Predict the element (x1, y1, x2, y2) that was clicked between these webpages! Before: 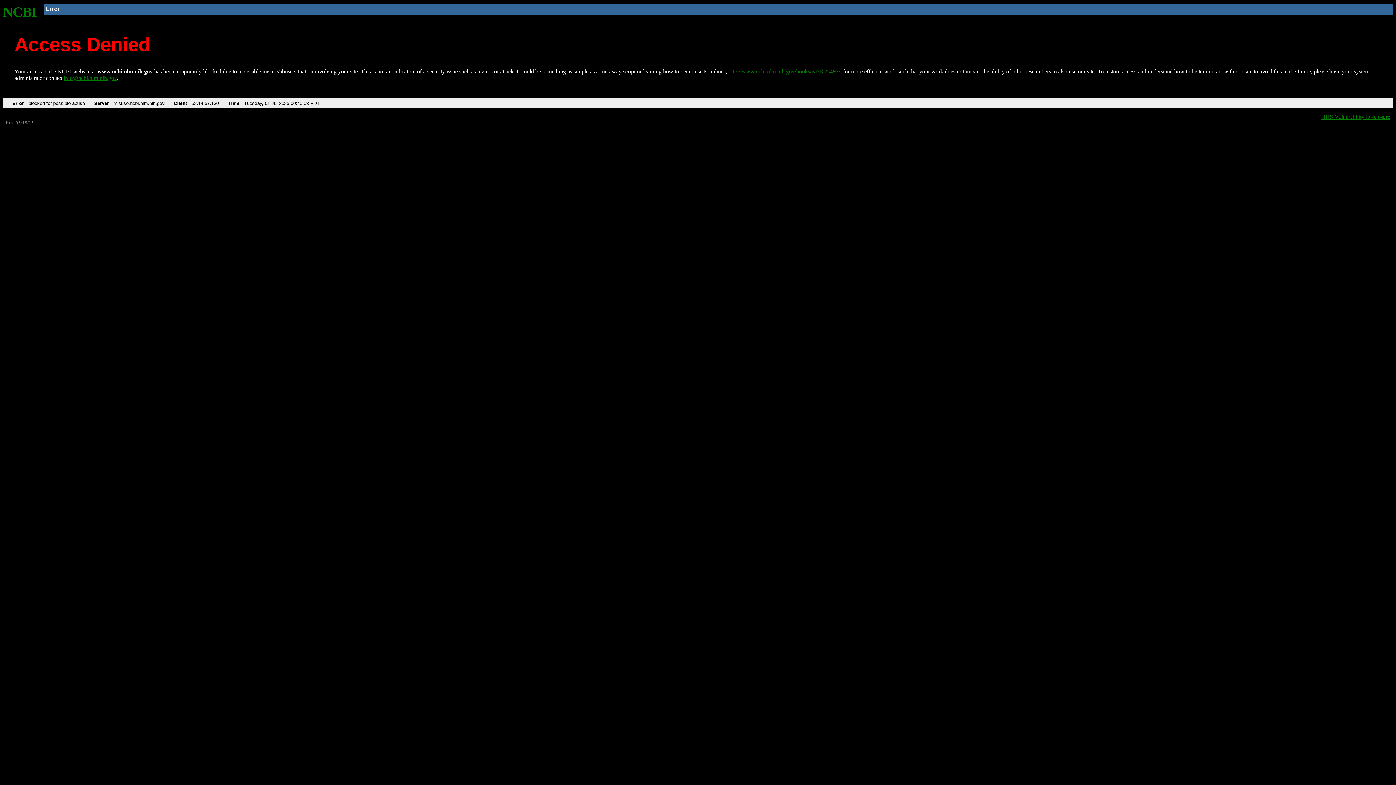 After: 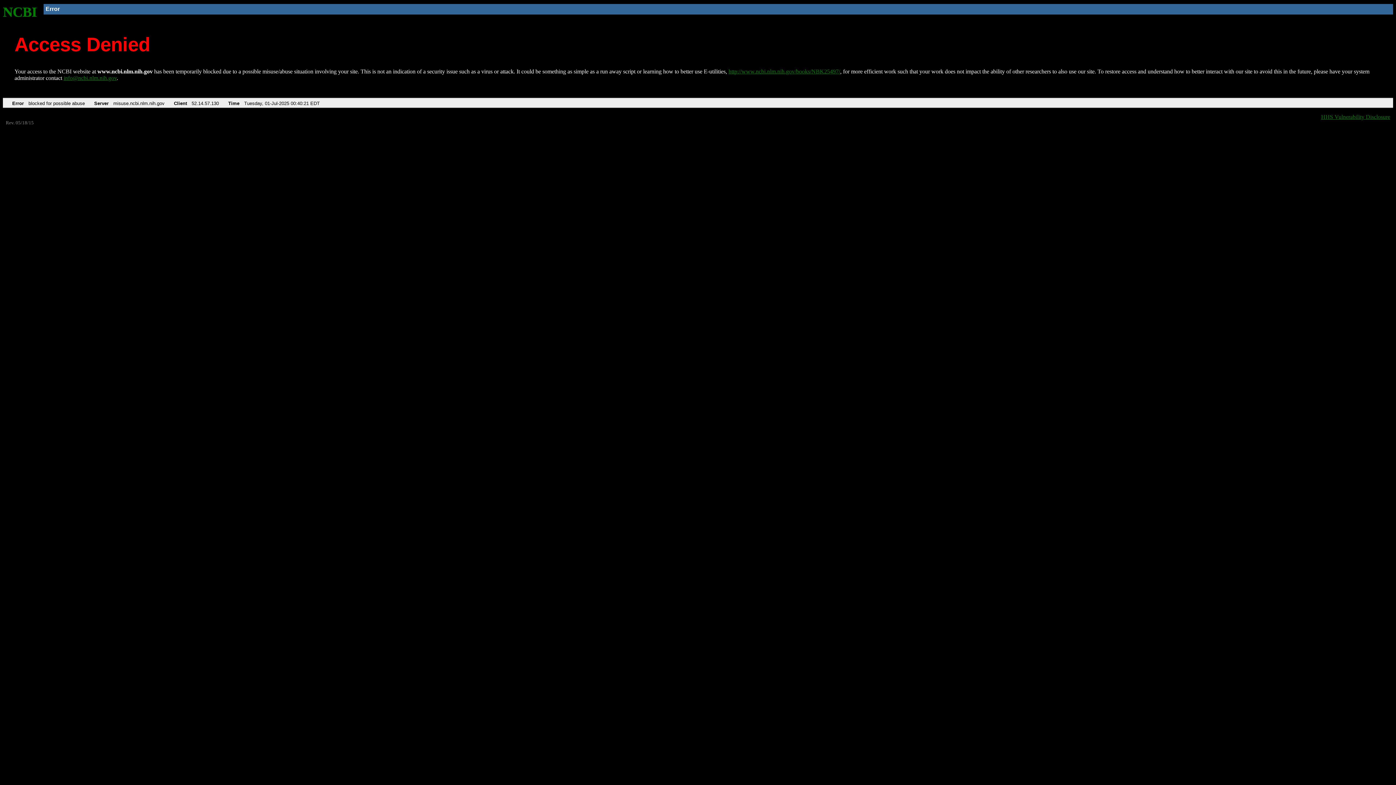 Action: bbox: (728, 68, 840, 74) label: http://www.ncbi.nlm.nih.gov/books/NBK25497/